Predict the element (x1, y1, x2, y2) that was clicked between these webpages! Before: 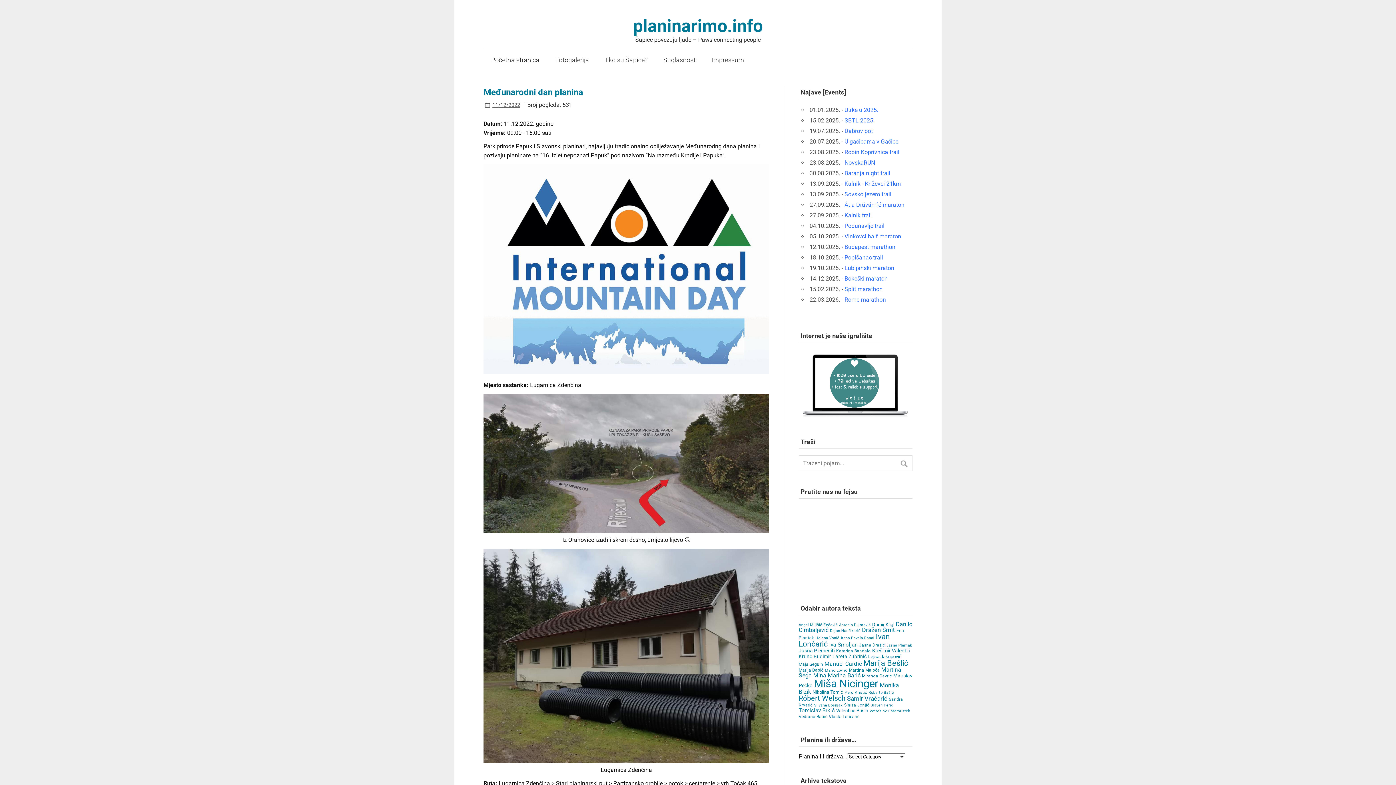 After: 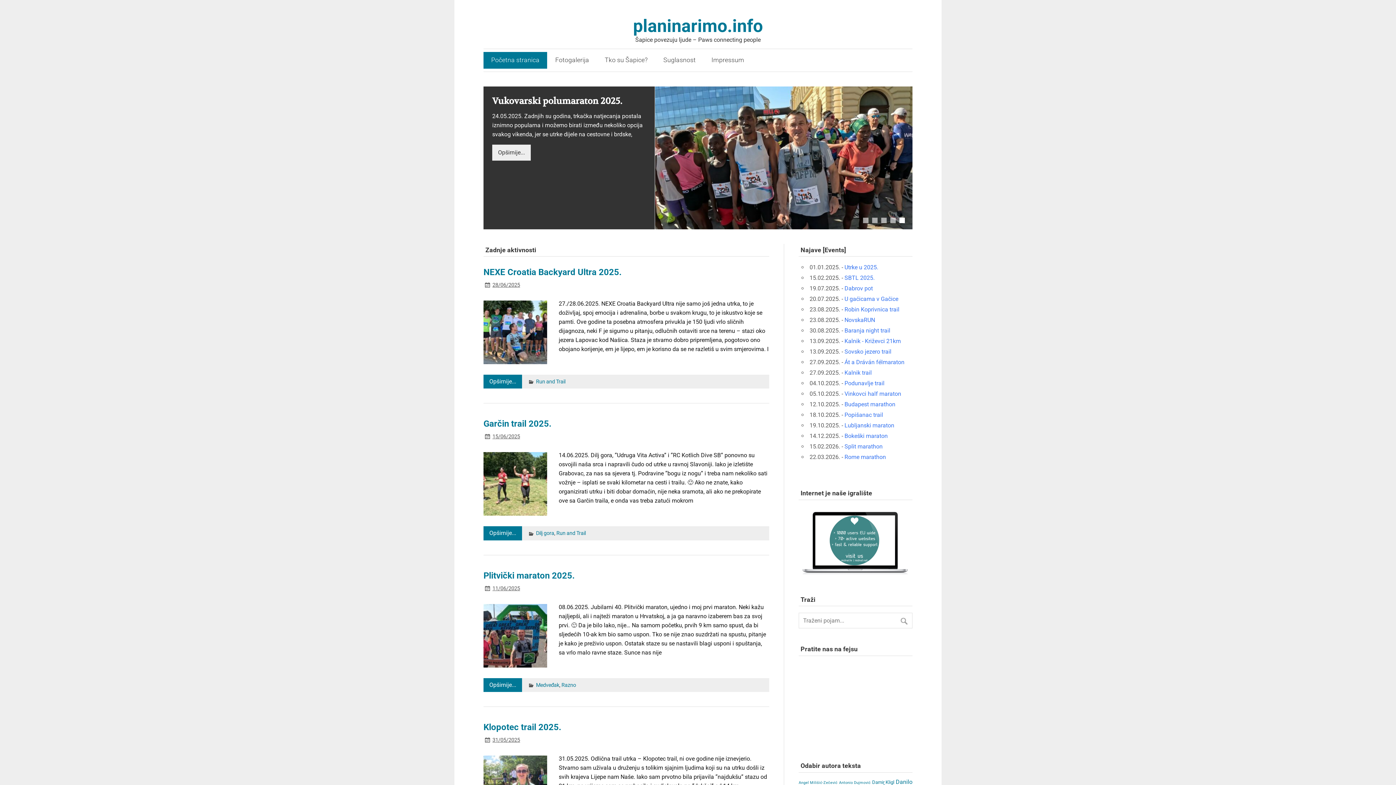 Action: label: Početna stranica bbox: (483, 52, 547, 68)